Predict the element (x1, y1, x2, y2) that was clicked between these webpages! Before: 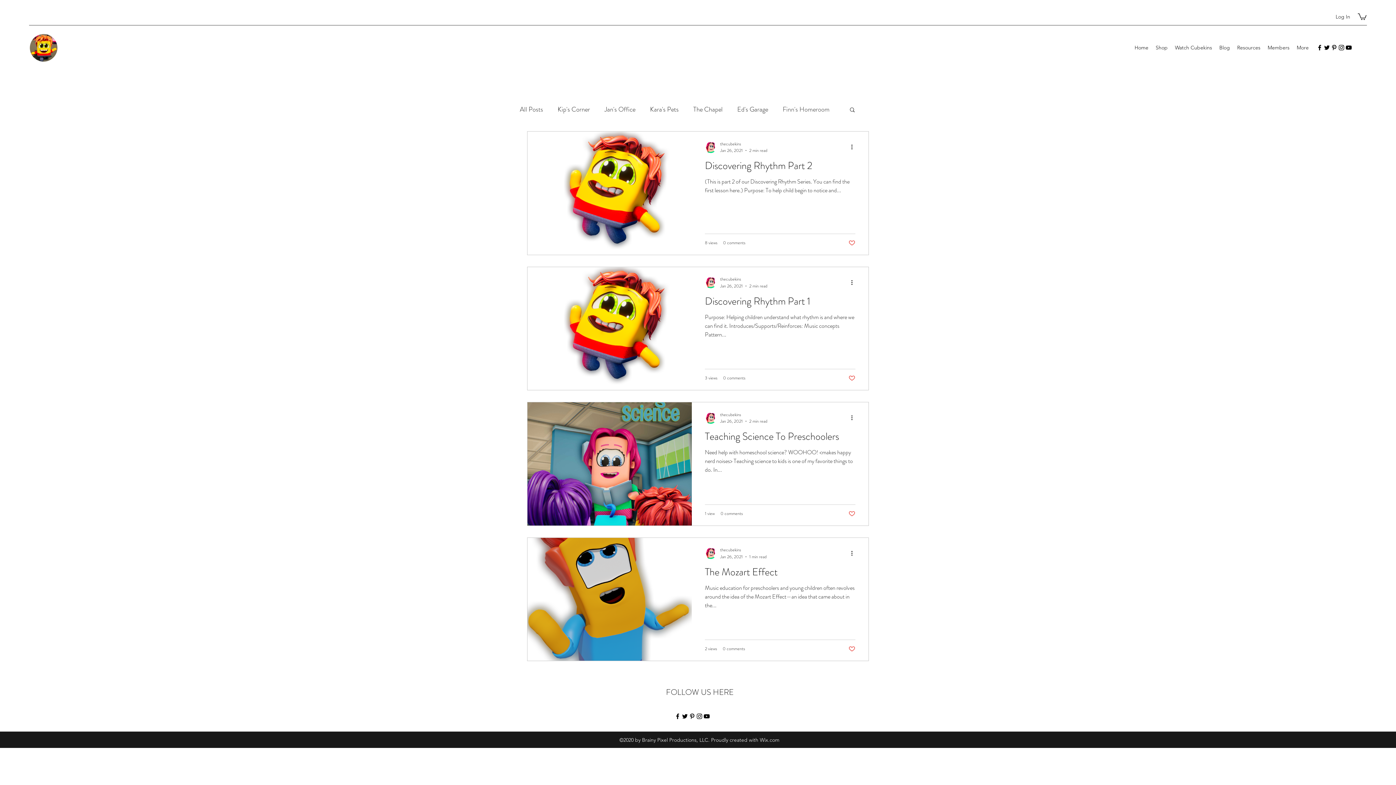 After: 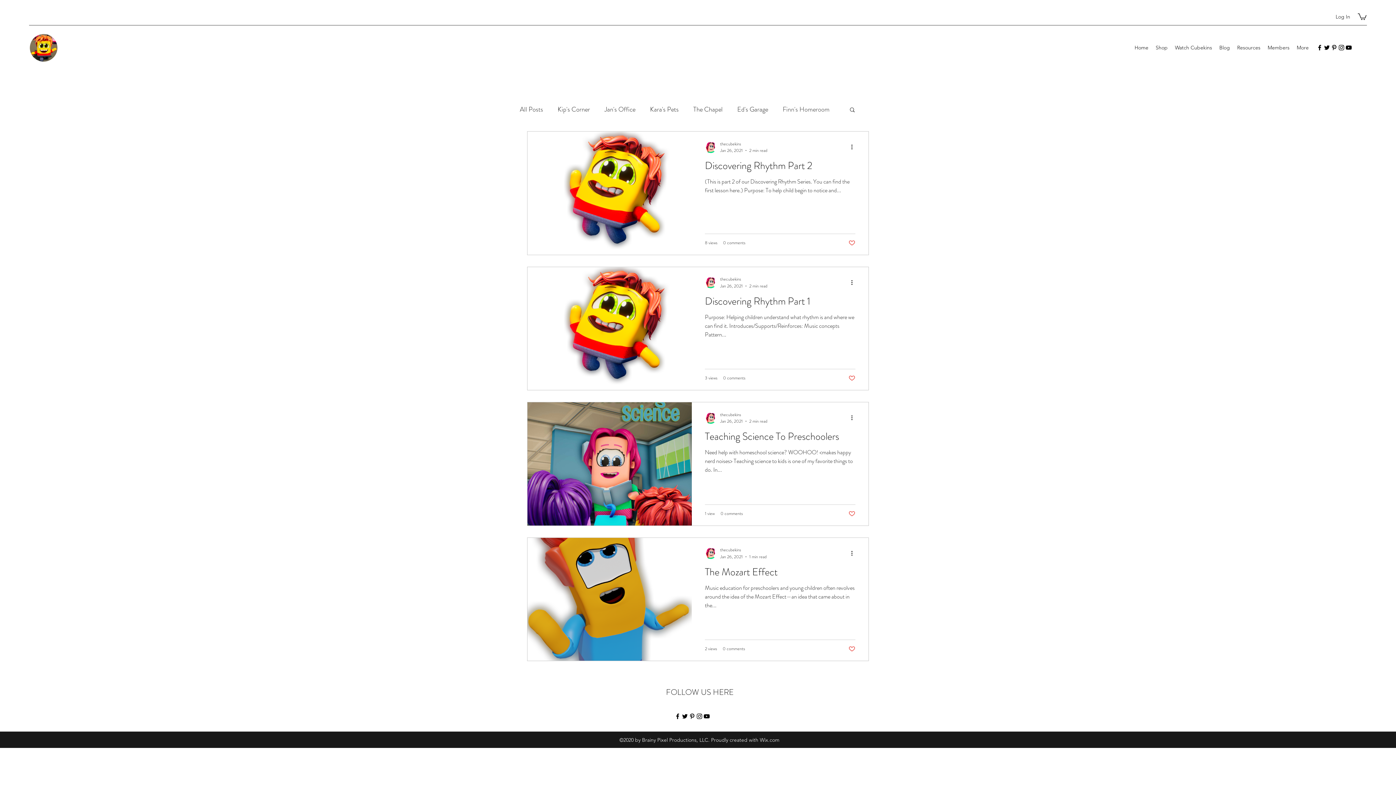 Action: label: Instagram bbox: (1338, 44, 1345, 51)